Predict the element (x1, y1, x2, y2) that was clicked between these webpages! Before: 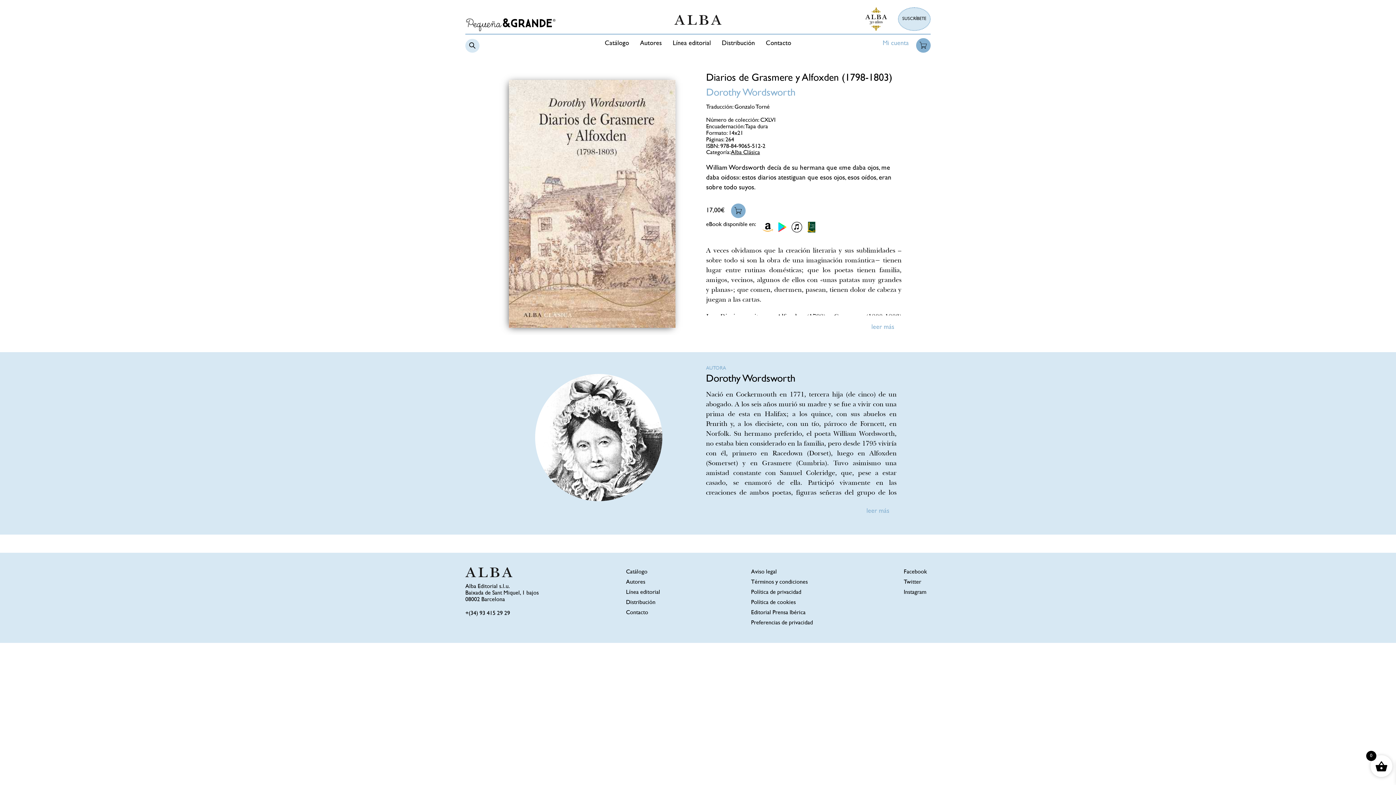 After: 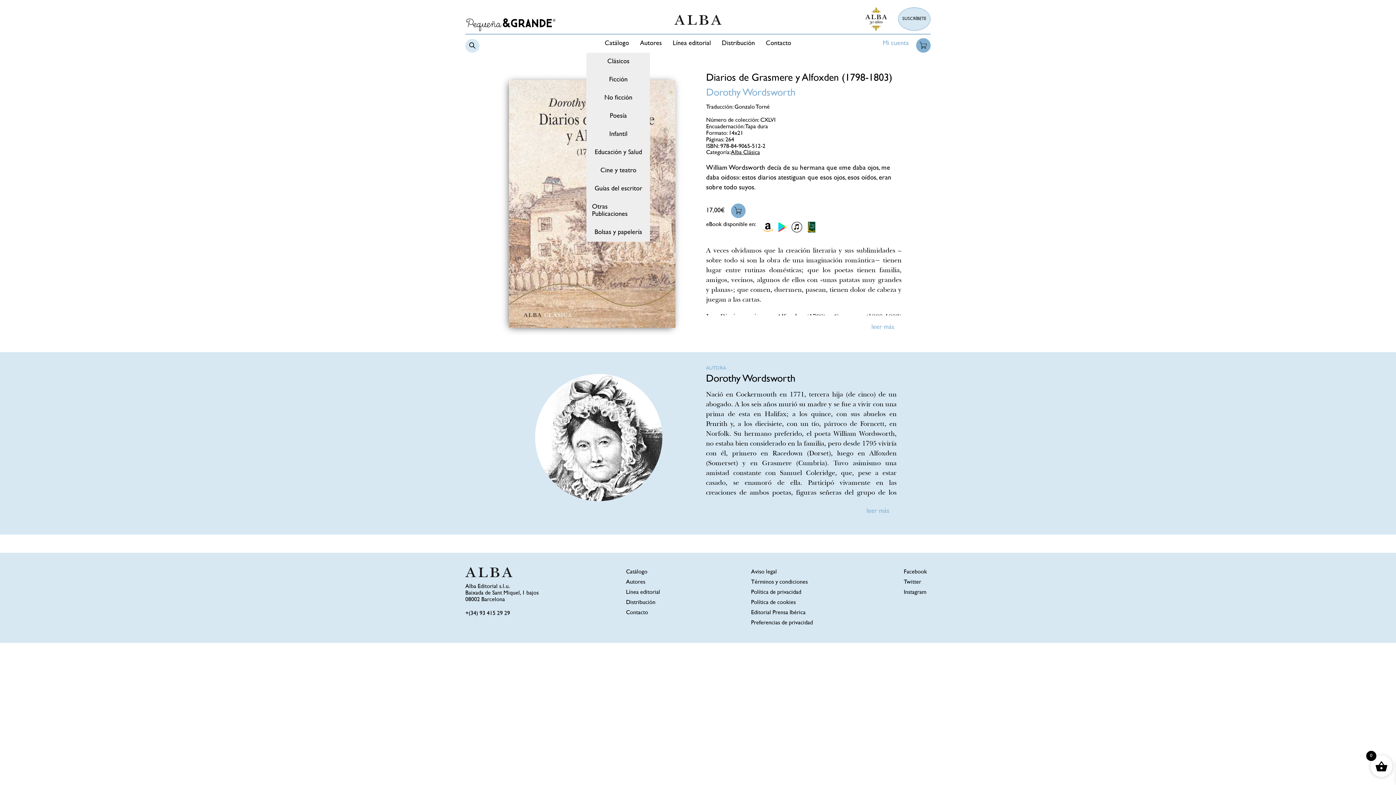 Action: bbox: (604, 40, 629, 46) label: Catálogo